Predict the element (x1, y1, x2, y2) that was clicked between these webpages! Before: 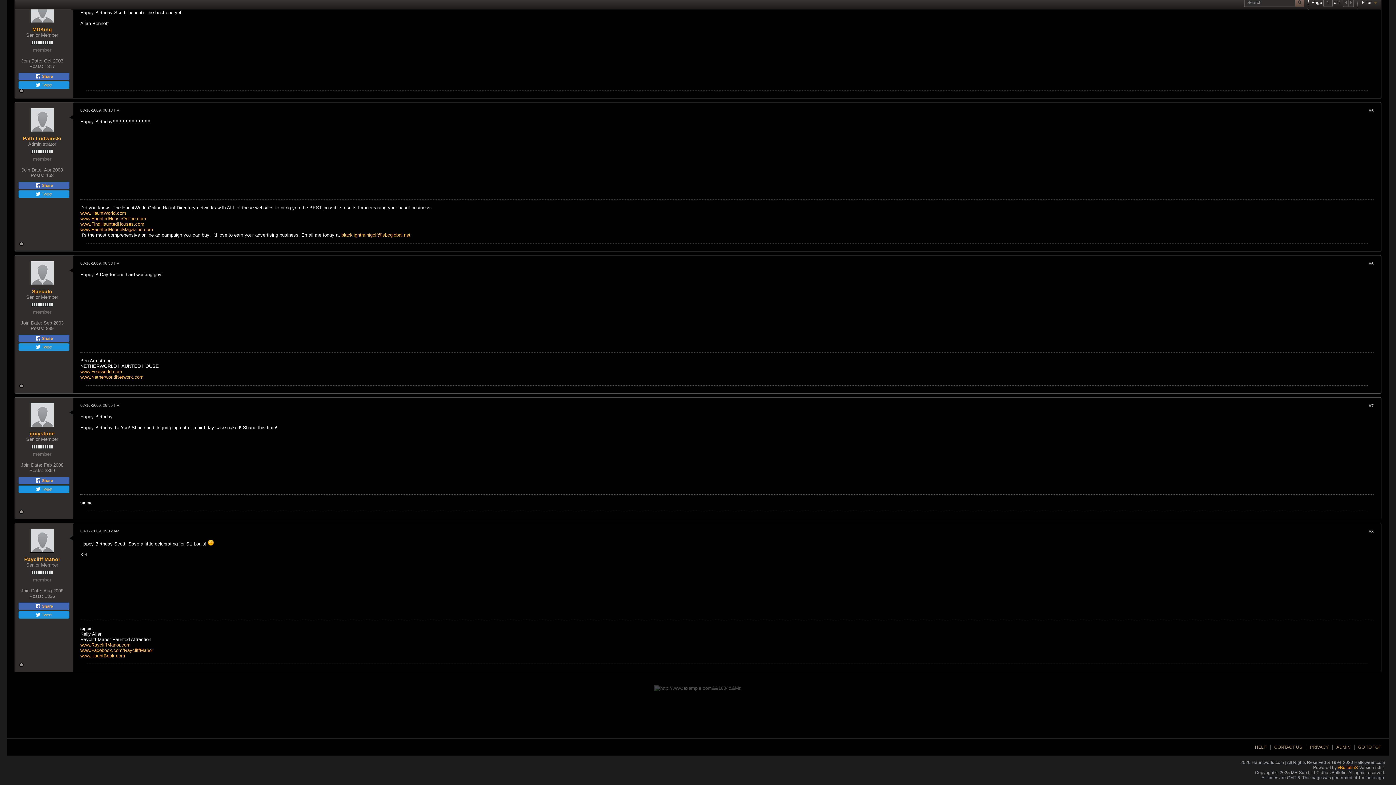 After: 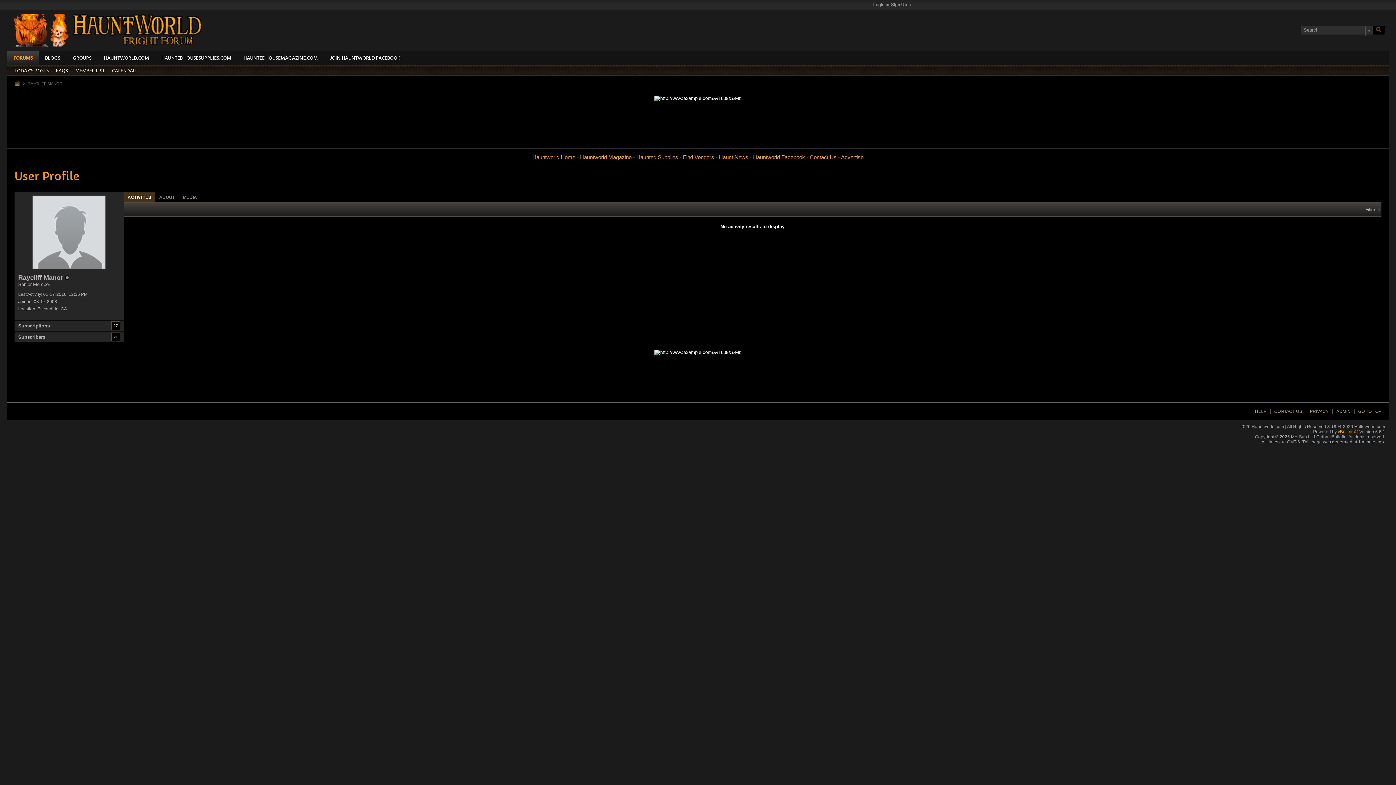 Action: label: Raycliff Manor bbox: (24, 561, 60, 567)